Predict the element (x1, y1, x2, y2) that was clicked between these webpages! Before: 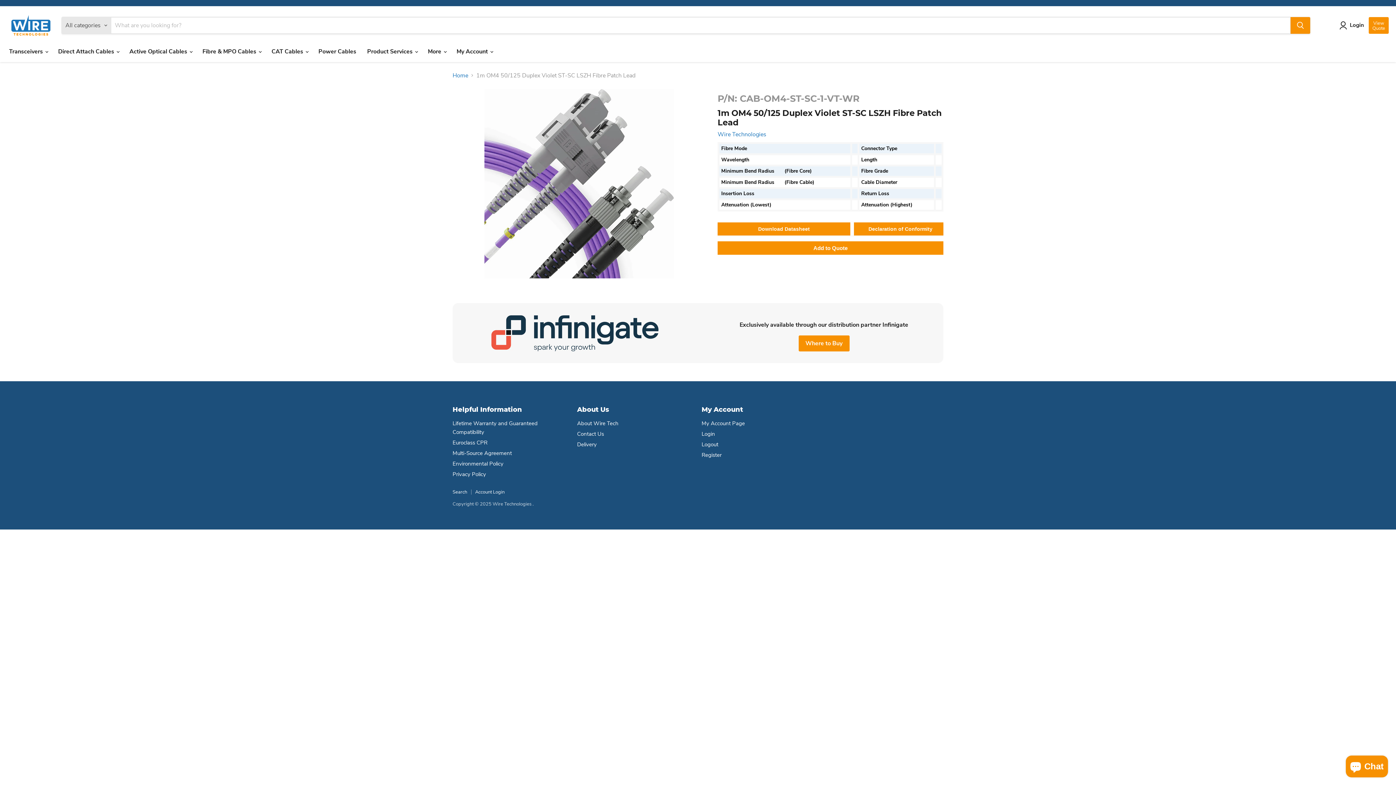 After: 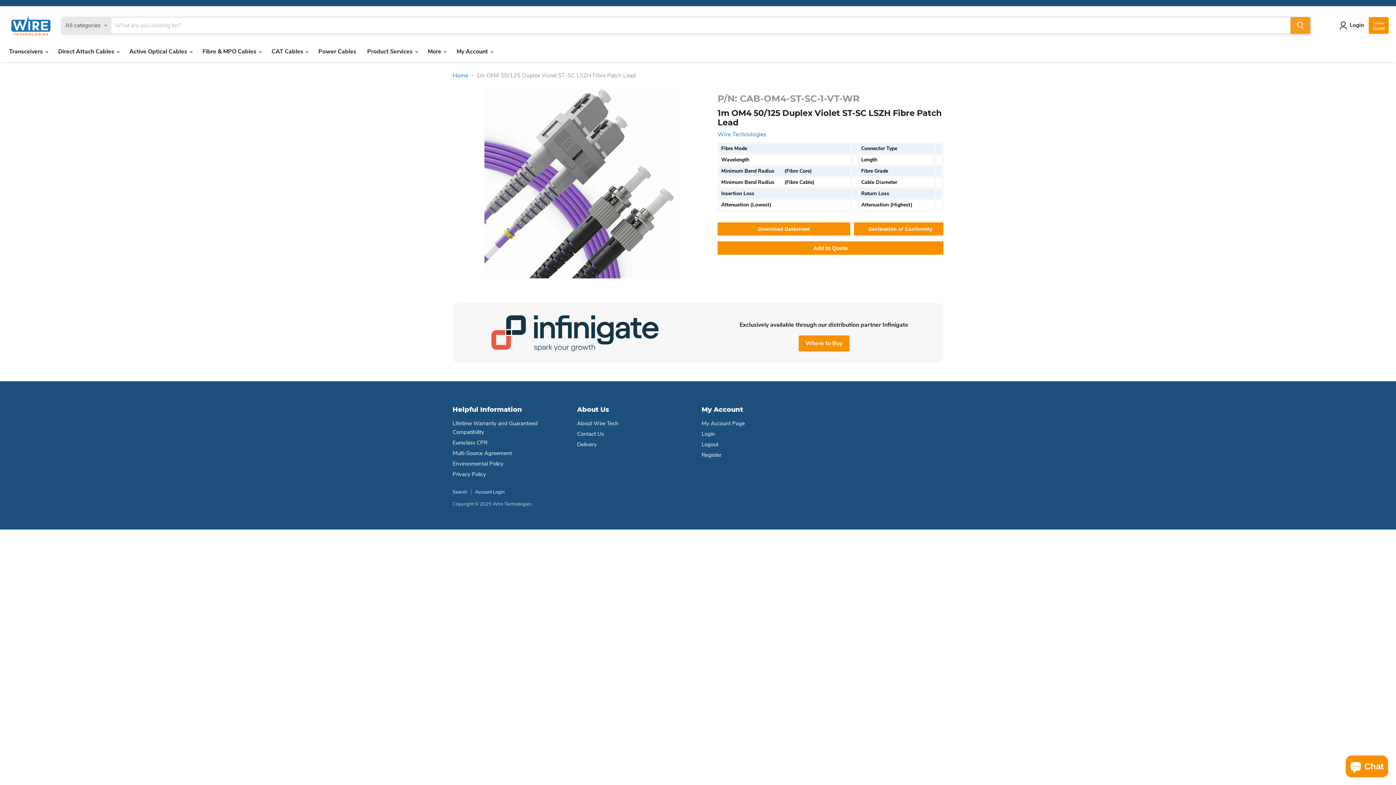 Action: label: Search bbox: (1290, 17, 1310, 33)